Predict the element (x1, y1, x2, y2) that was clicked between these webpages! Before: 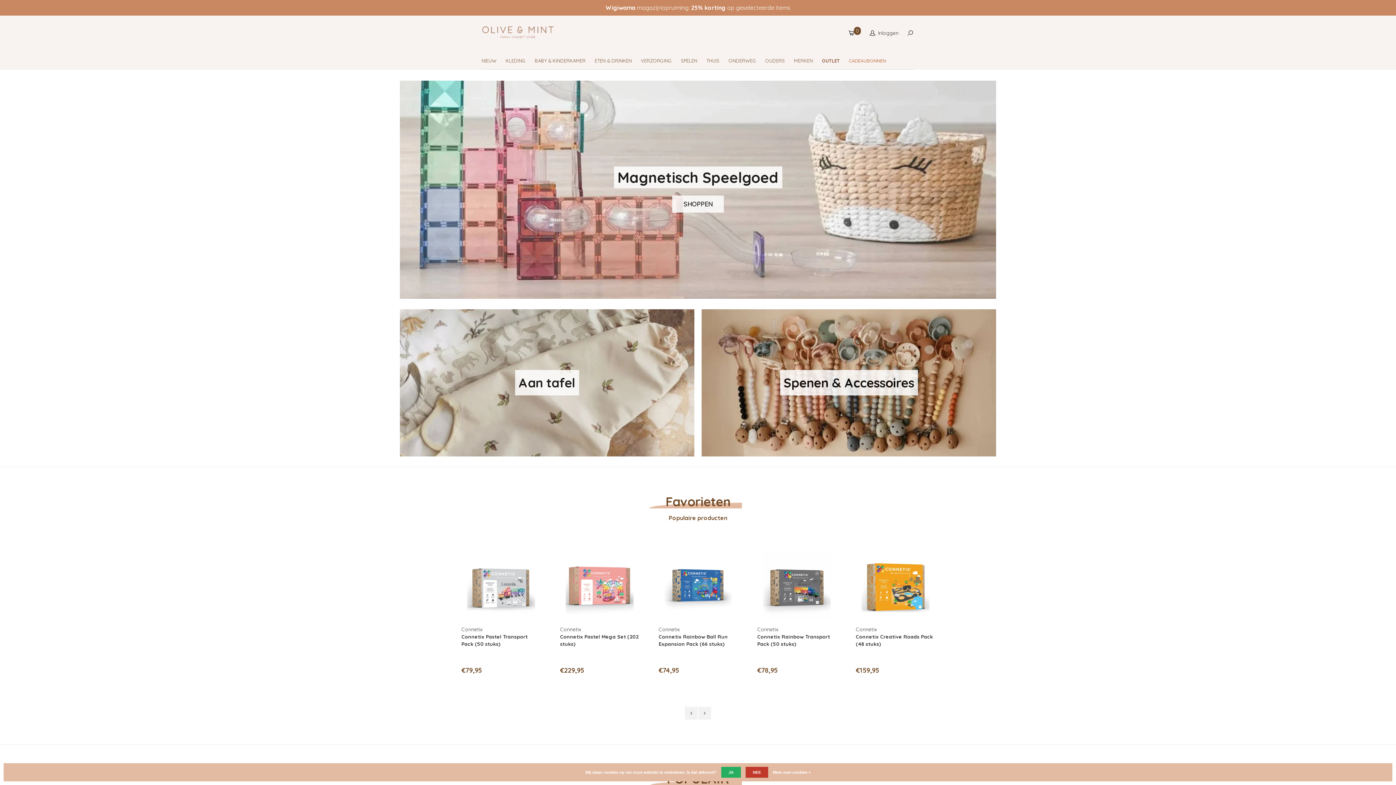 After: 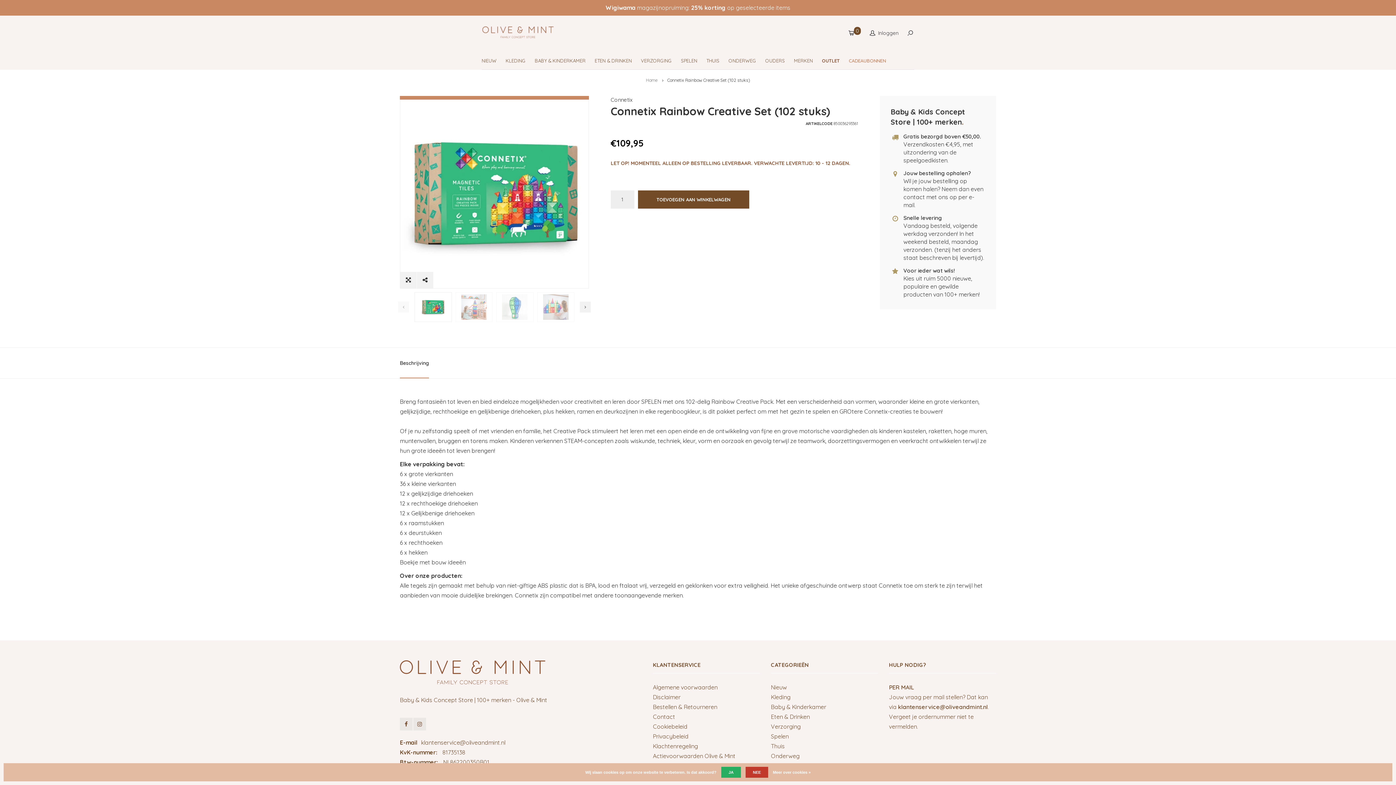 Action: label: Connetix Rainbow Creative Set (102 stuks) bbox: (530, 633, 609, 655)